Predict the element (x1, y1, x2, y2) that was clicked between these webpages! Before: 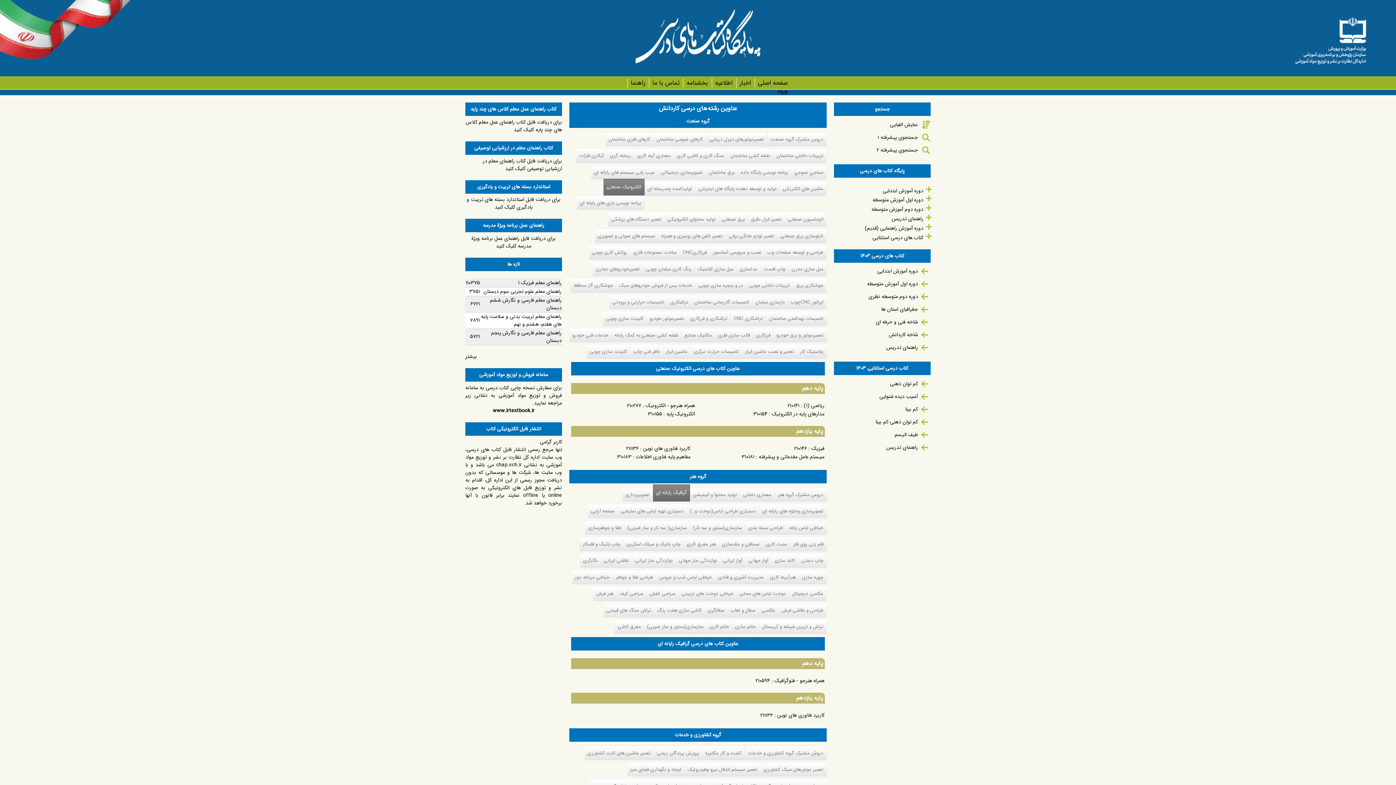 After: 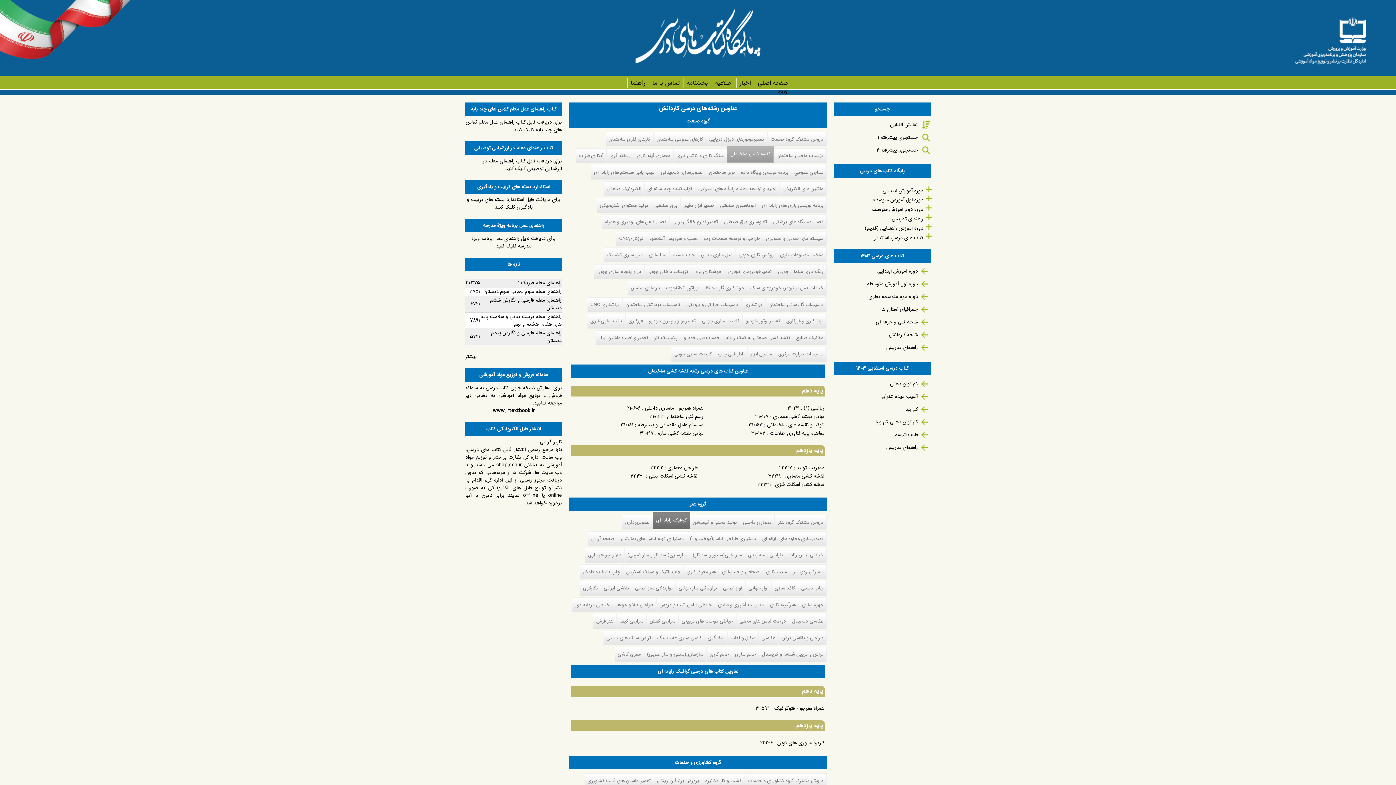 Action: label: نقشه کشی ساختمان bbox: (727, 148, 773, 163)